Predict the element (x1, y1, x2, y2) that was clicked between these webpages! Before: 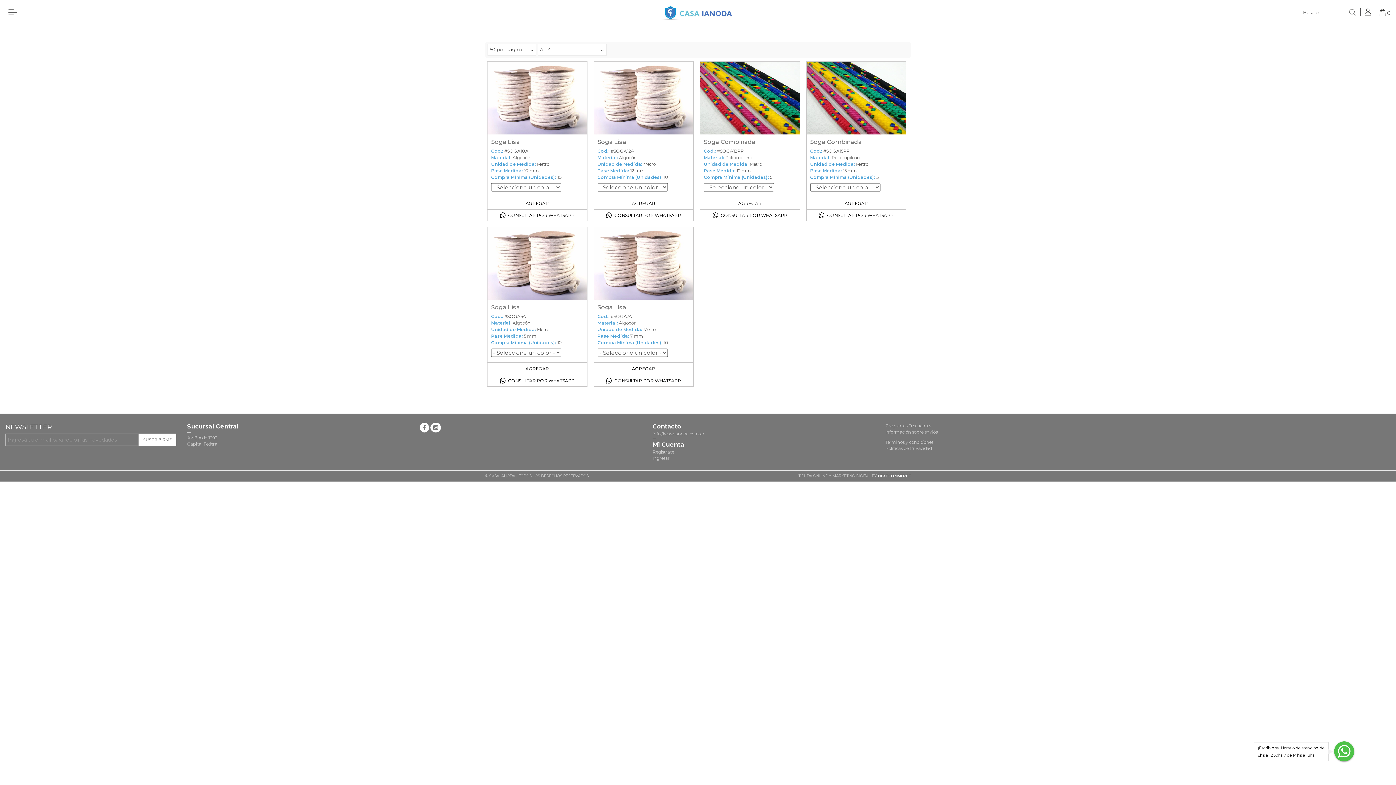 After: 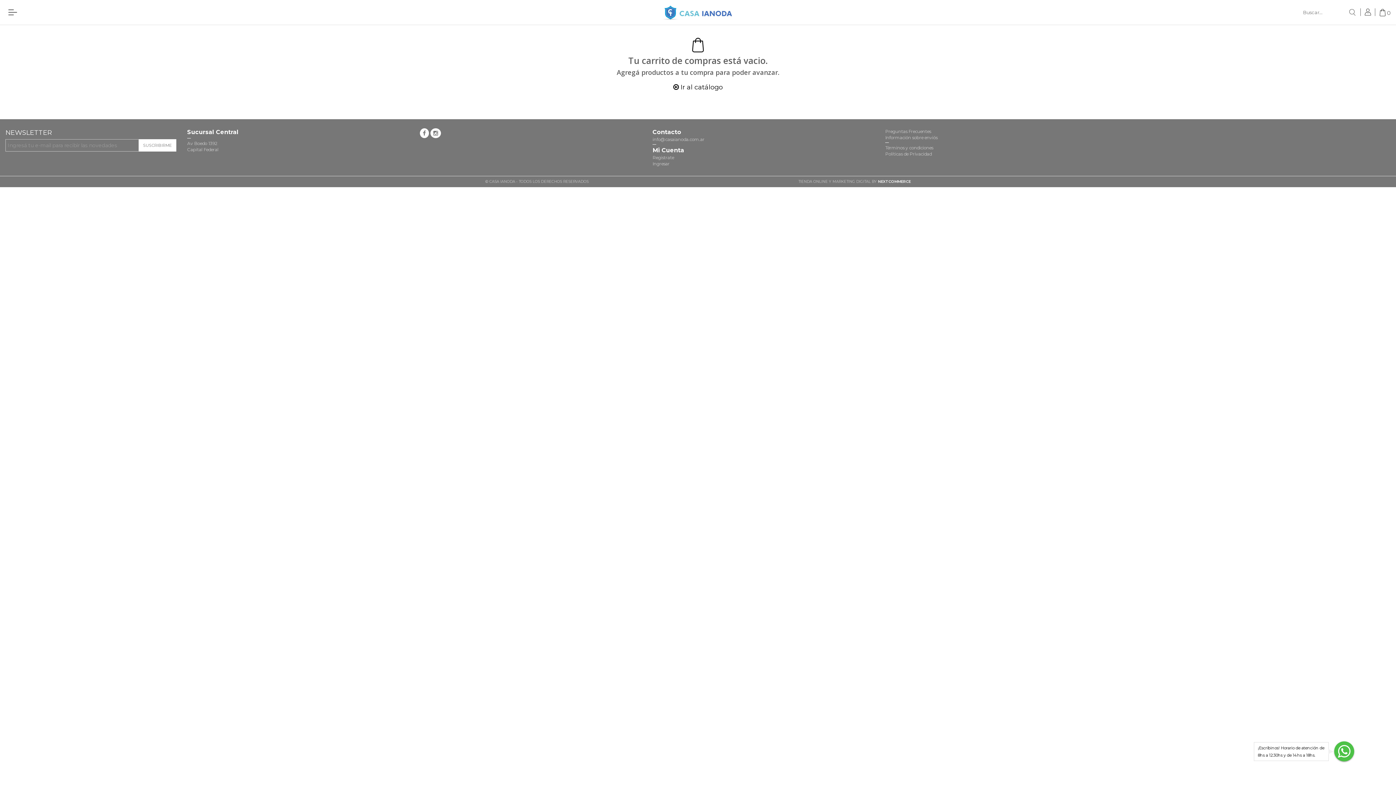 Action: label:   bbox: (1375, 8, 1388, 15)